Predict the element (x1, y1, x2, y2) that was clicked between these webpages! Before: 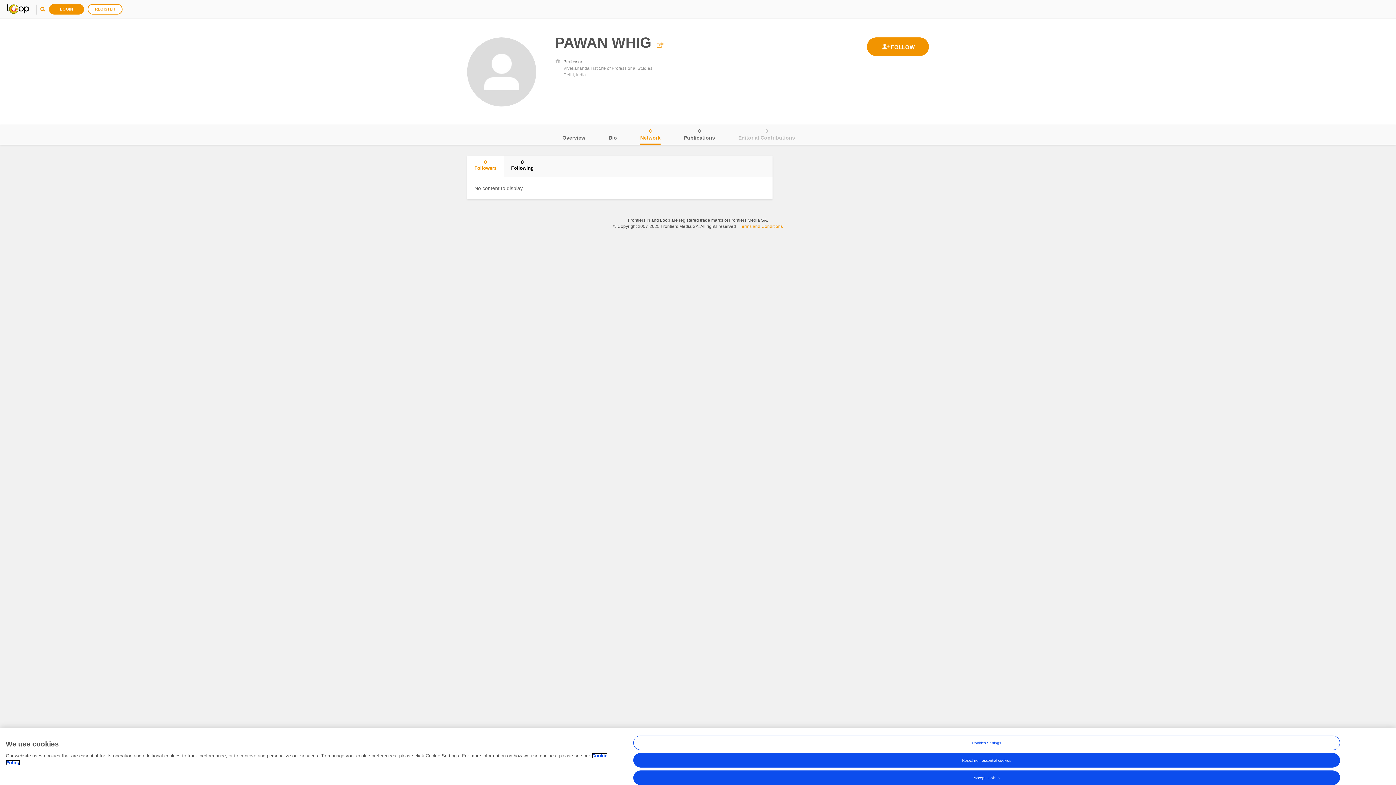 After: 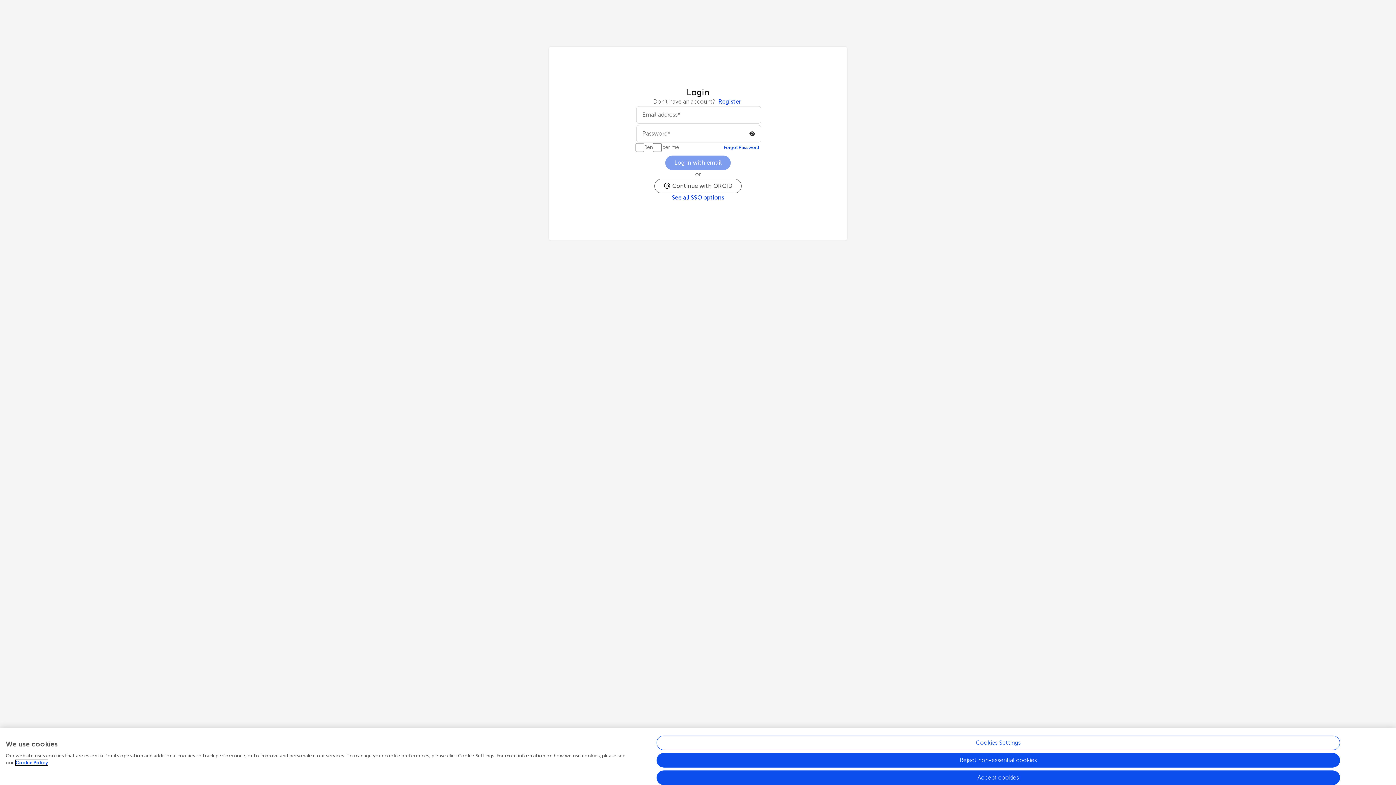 Action: bbox: (49, 4, 84, 14) label: LOGIN